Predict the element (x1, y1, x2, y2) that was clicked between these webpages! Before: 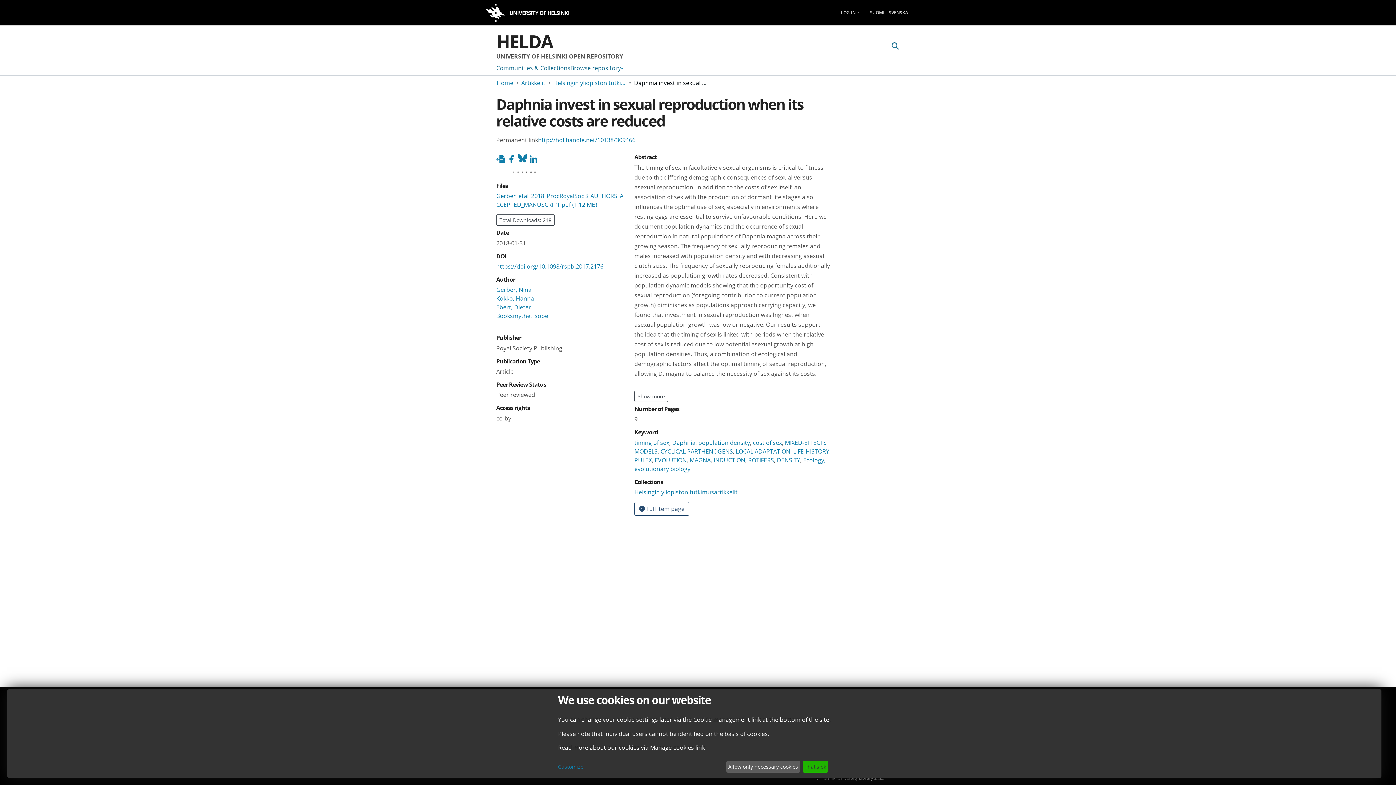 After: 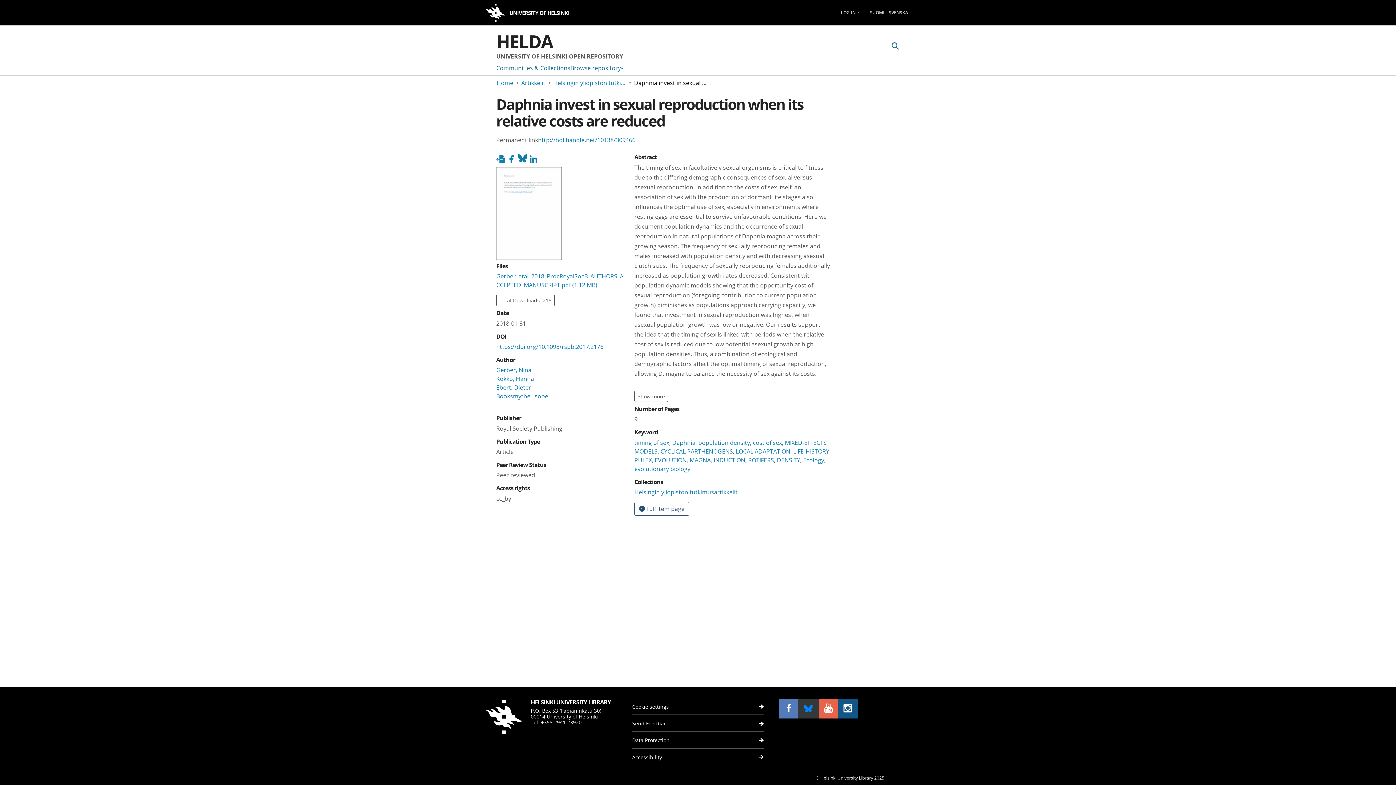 Action: label: That's ok bbox: (802, 761, 828, 773)